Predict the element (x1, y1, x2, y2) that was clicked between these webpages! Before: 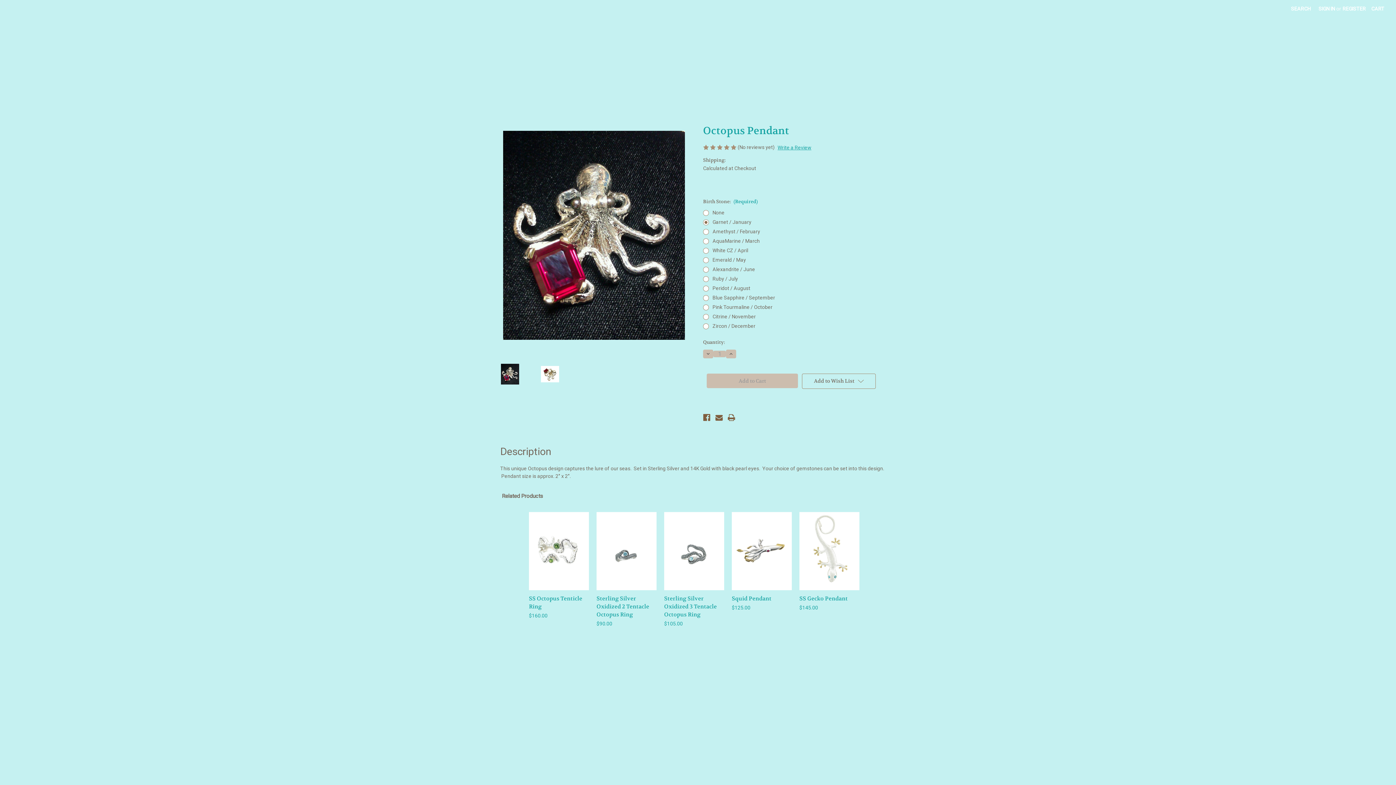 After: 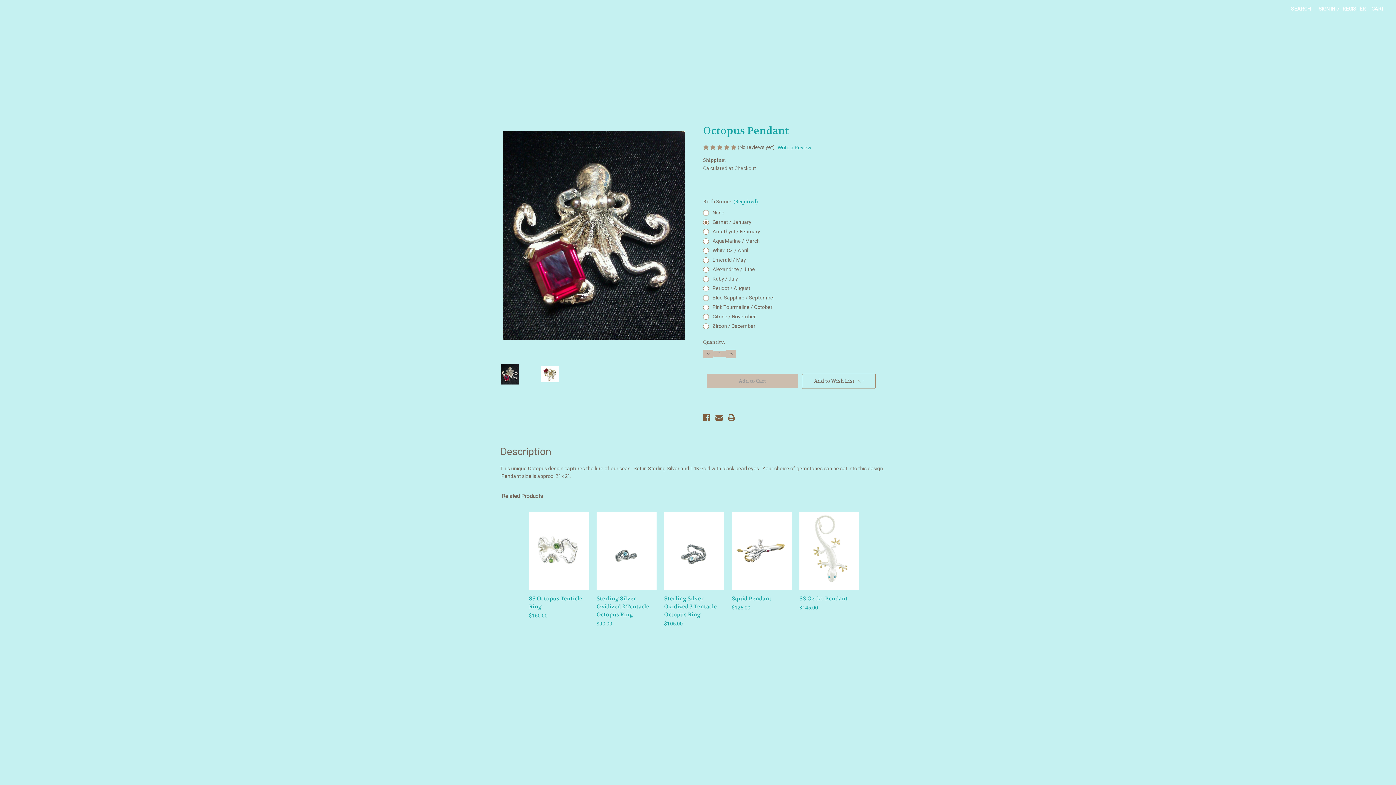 Action: bbox: (727, 412, 735, 422) label: Print